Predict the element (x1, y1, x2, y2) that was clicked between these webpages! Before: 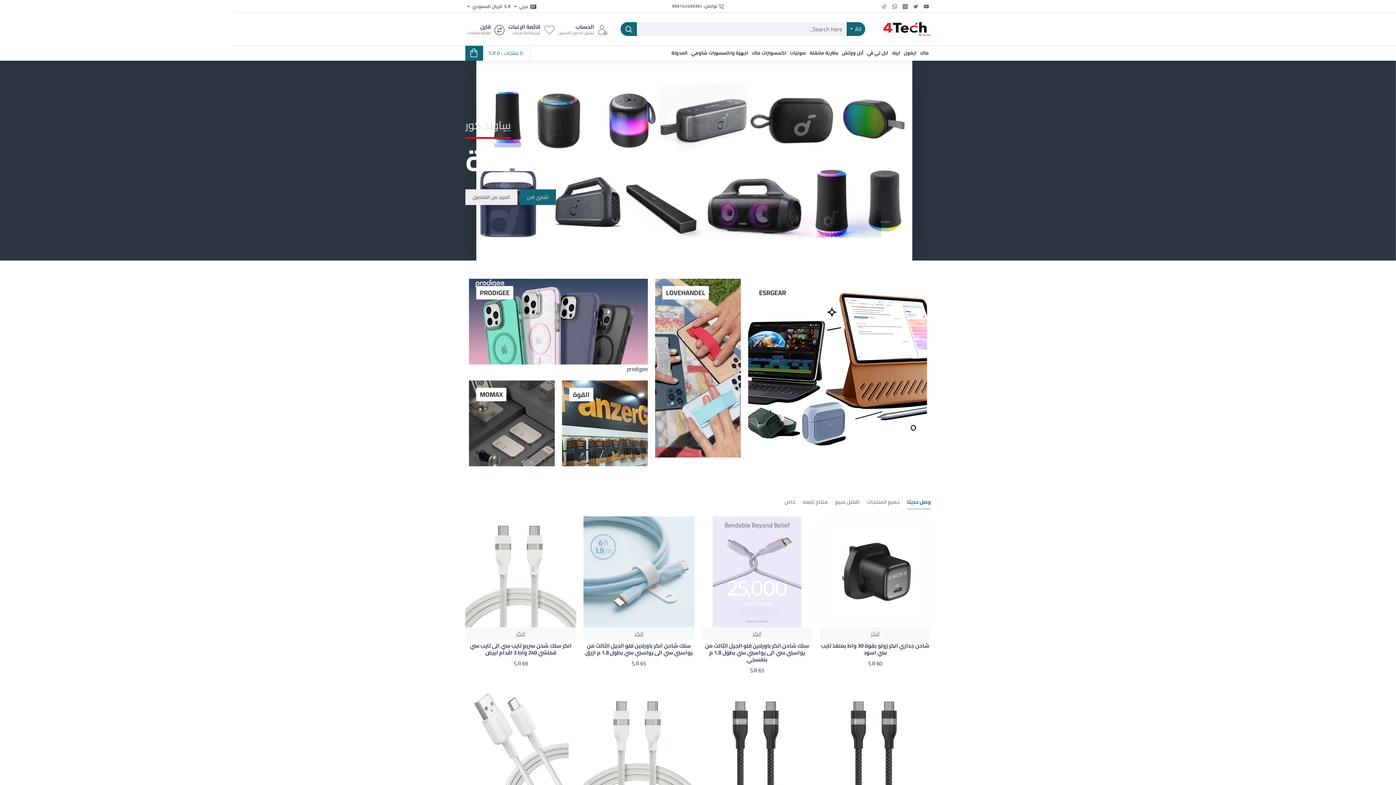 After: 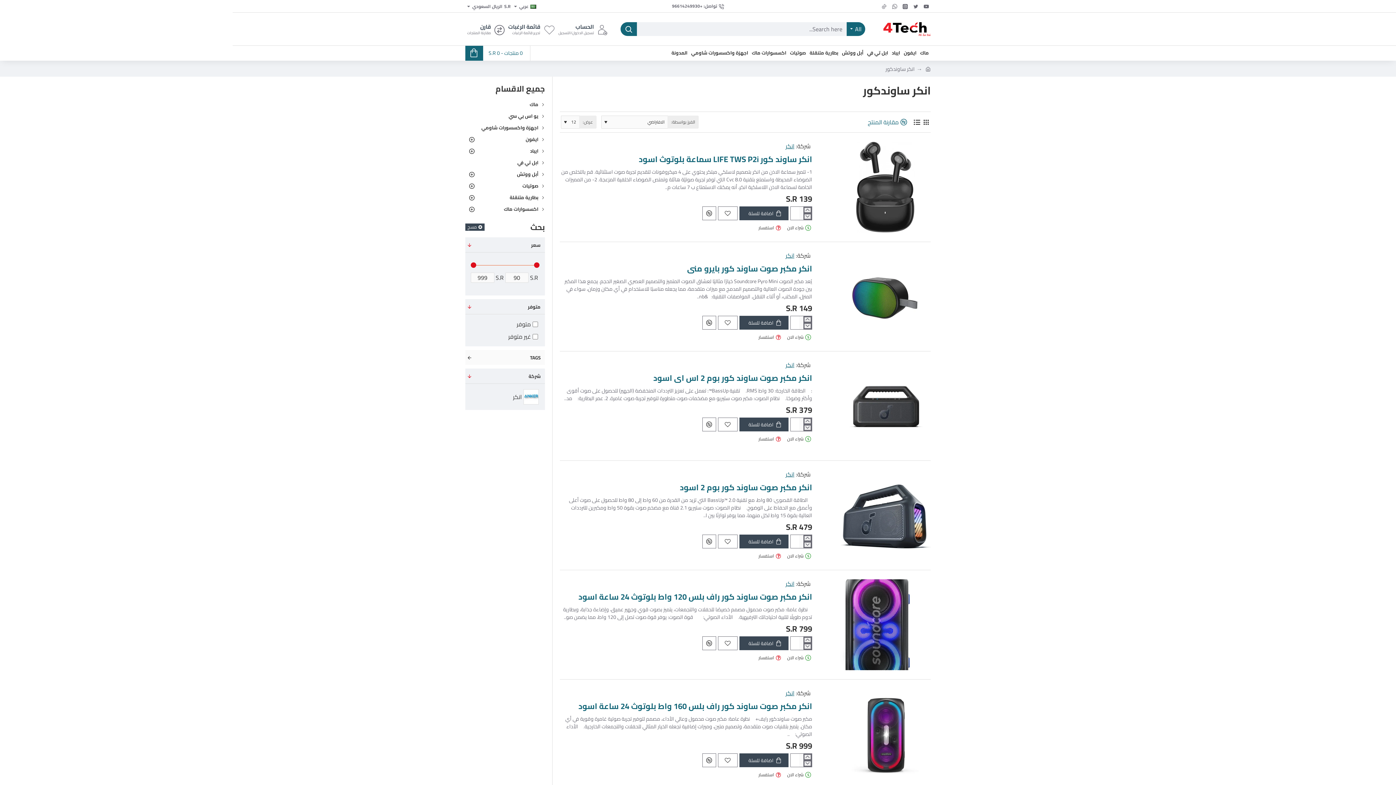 Action: bbox: (465, 189, 517, 204) label: المزيد من التفاصيل